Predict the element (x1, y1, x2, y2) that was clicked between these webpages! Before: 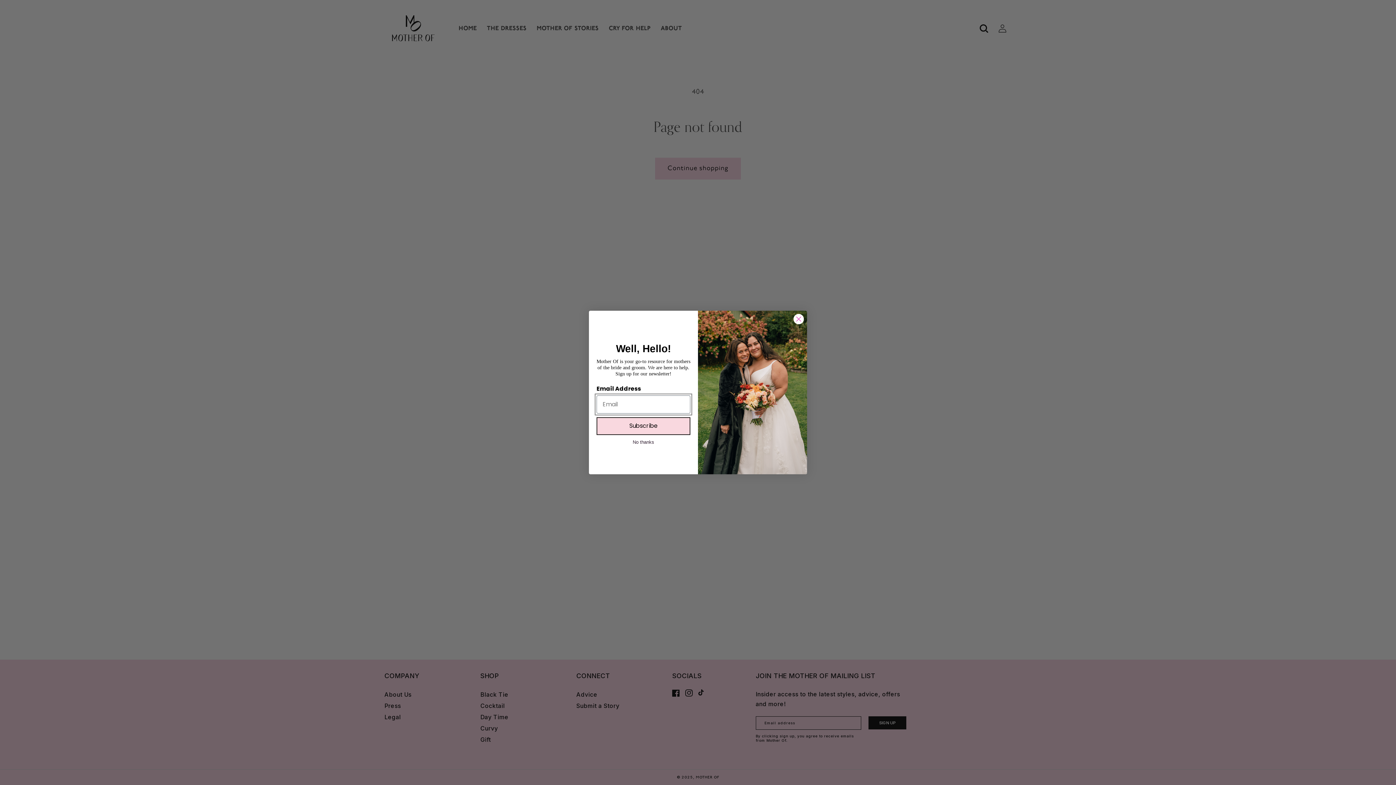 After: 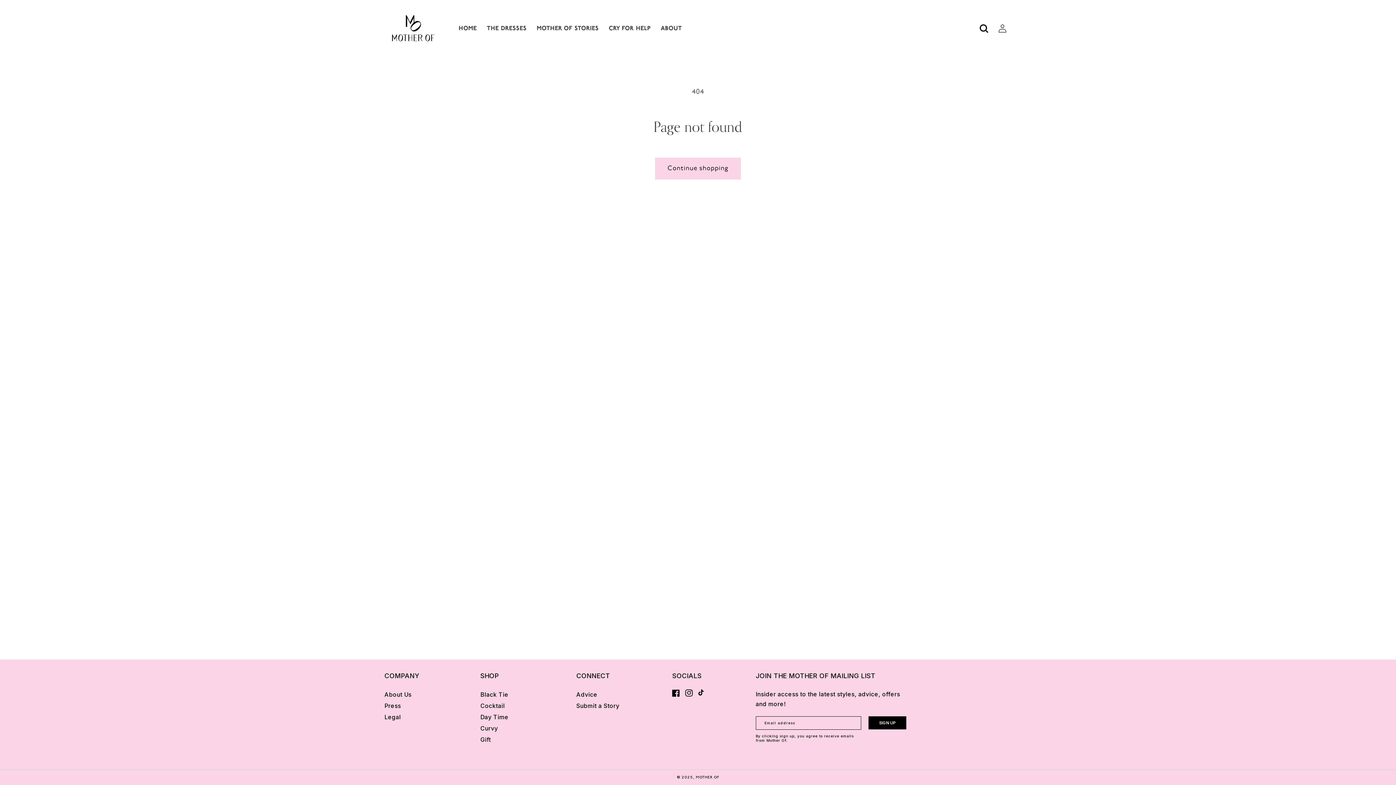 Action: label: No thanks bbox: (596, 438, 690, 446)